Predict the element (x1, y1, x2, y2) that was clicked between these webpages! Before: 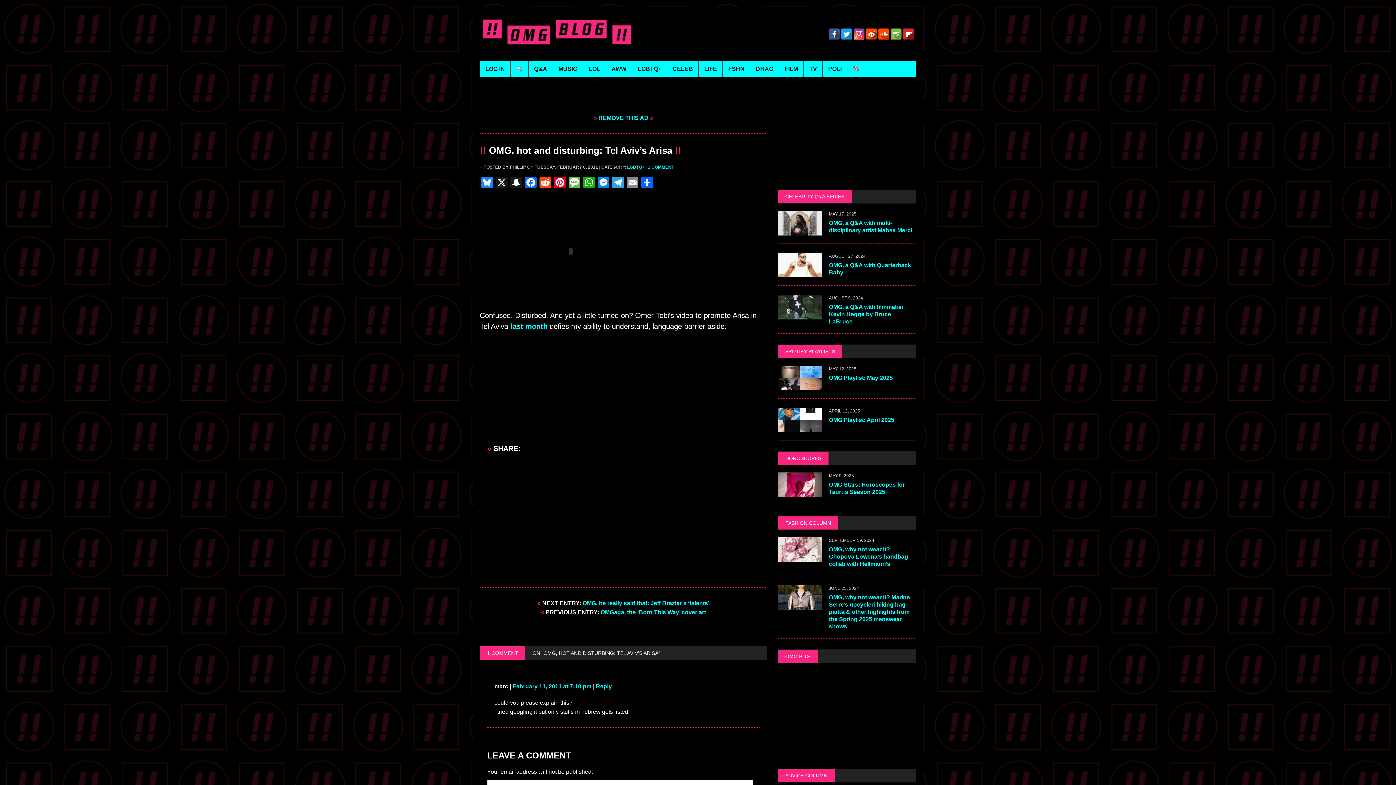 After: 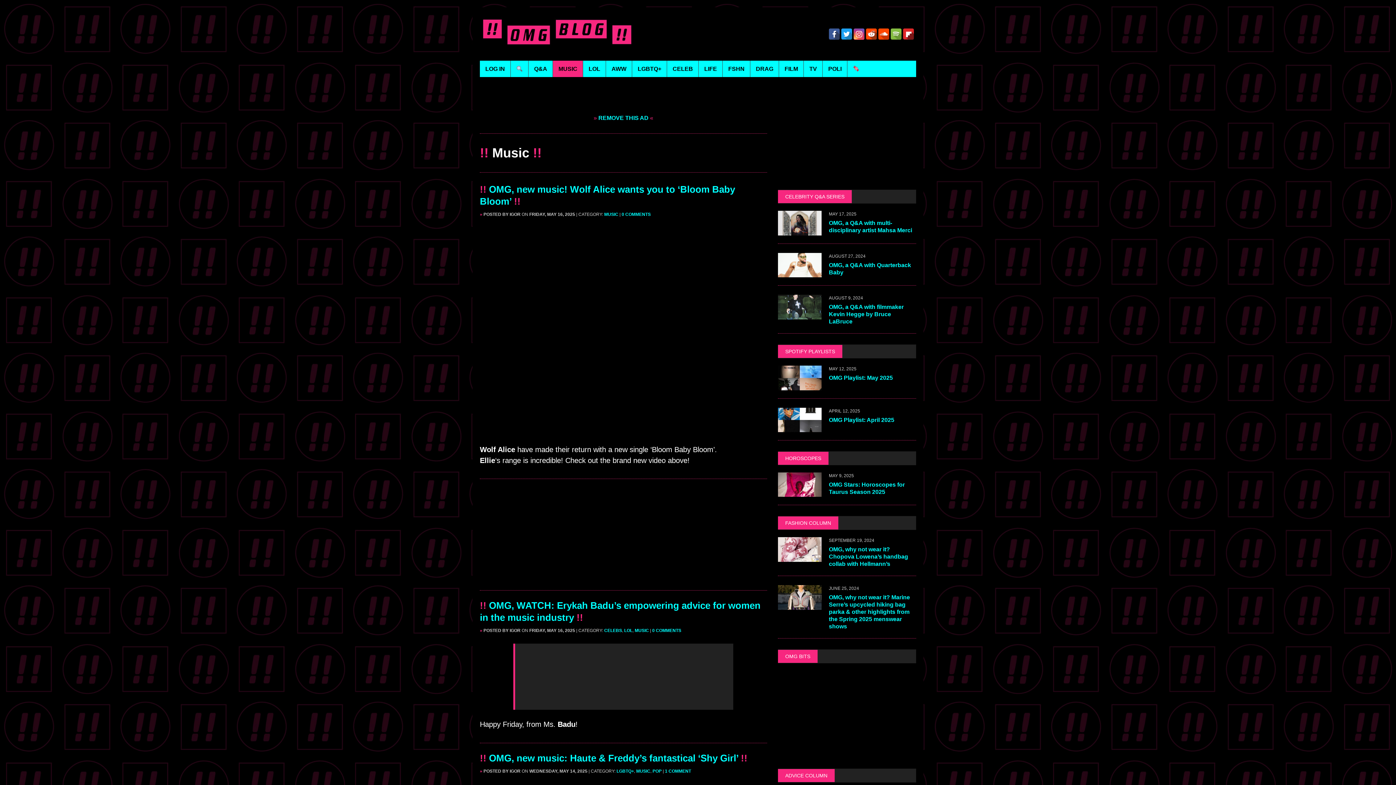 Action: label: MUSIC bbox: (553, 60, 582, 77)